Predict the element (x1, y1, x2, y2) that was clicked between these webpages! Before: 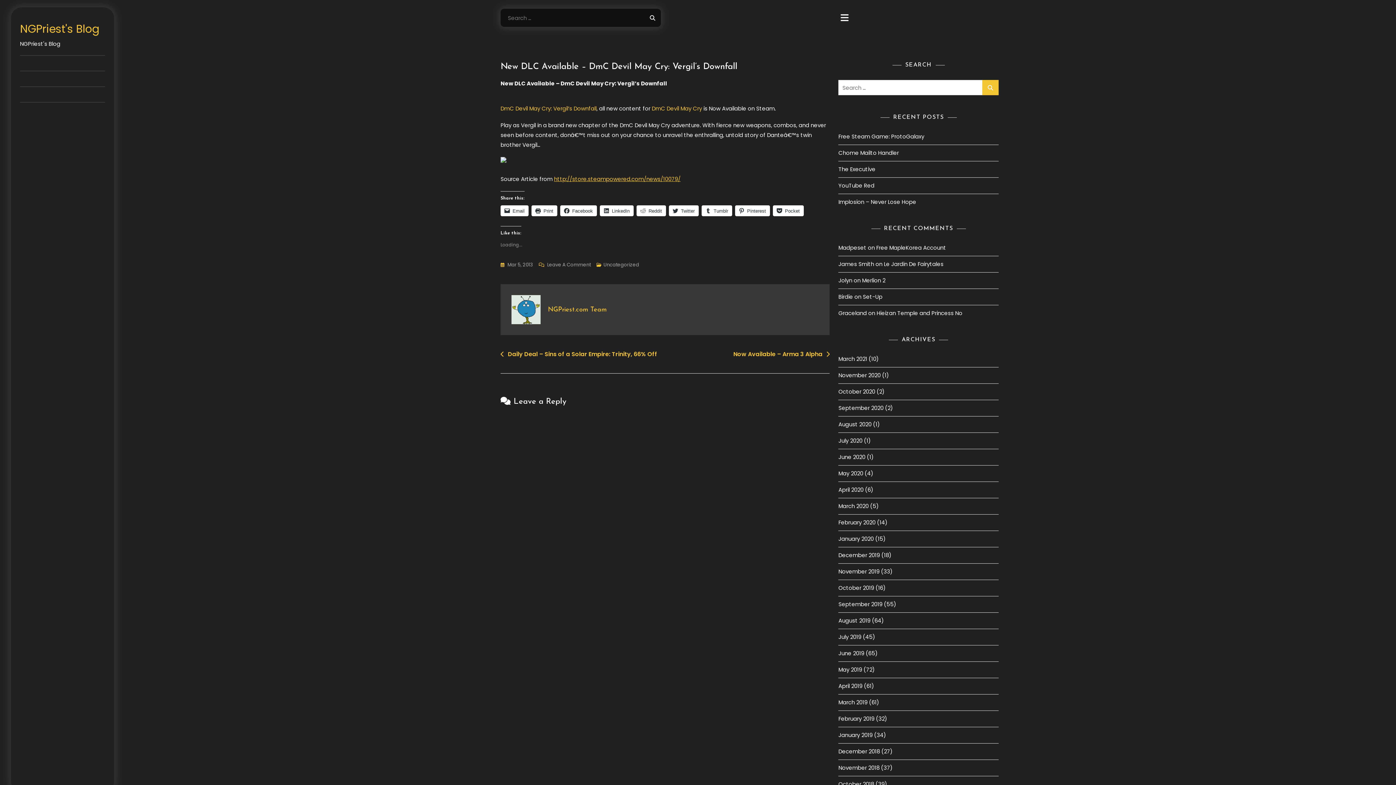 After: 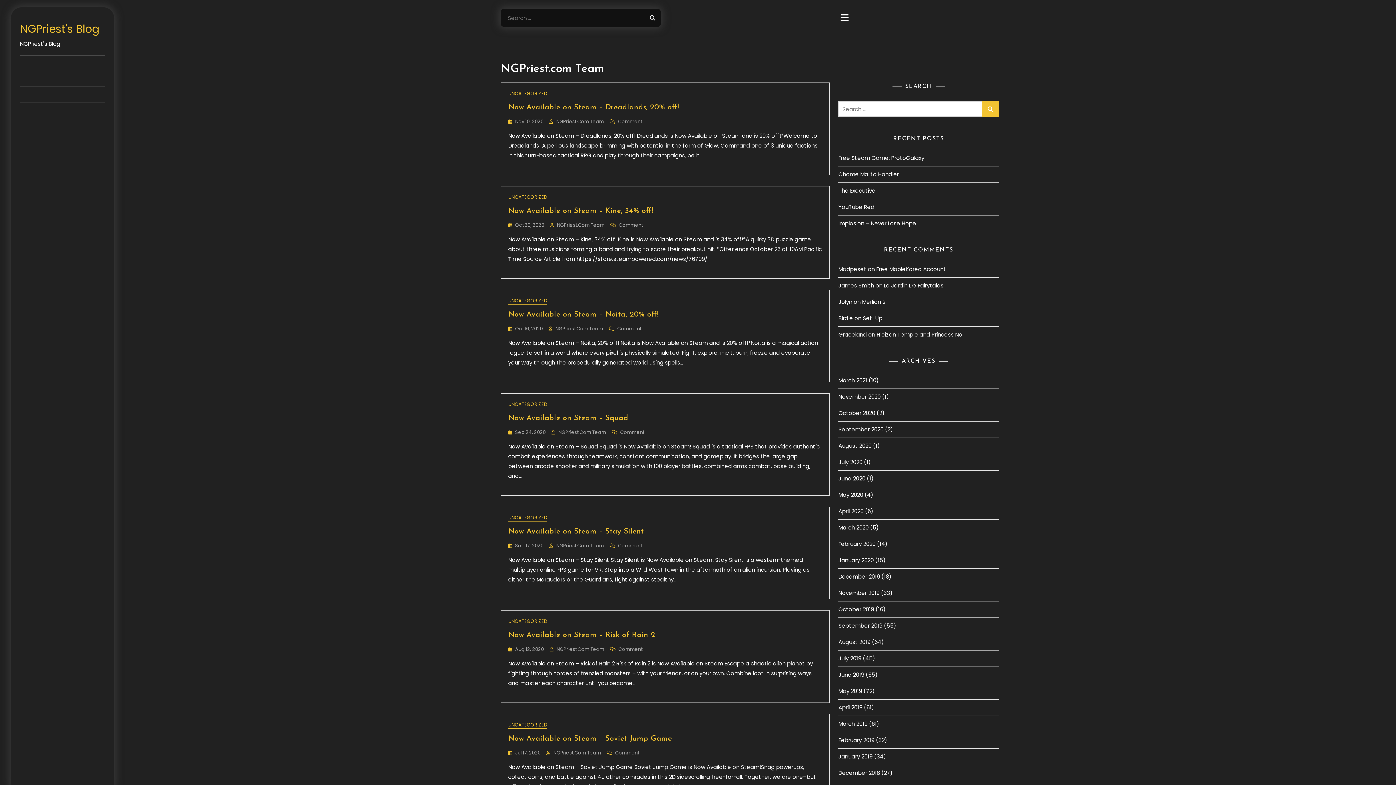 Action: bbox: (511, 295, 540, 324)